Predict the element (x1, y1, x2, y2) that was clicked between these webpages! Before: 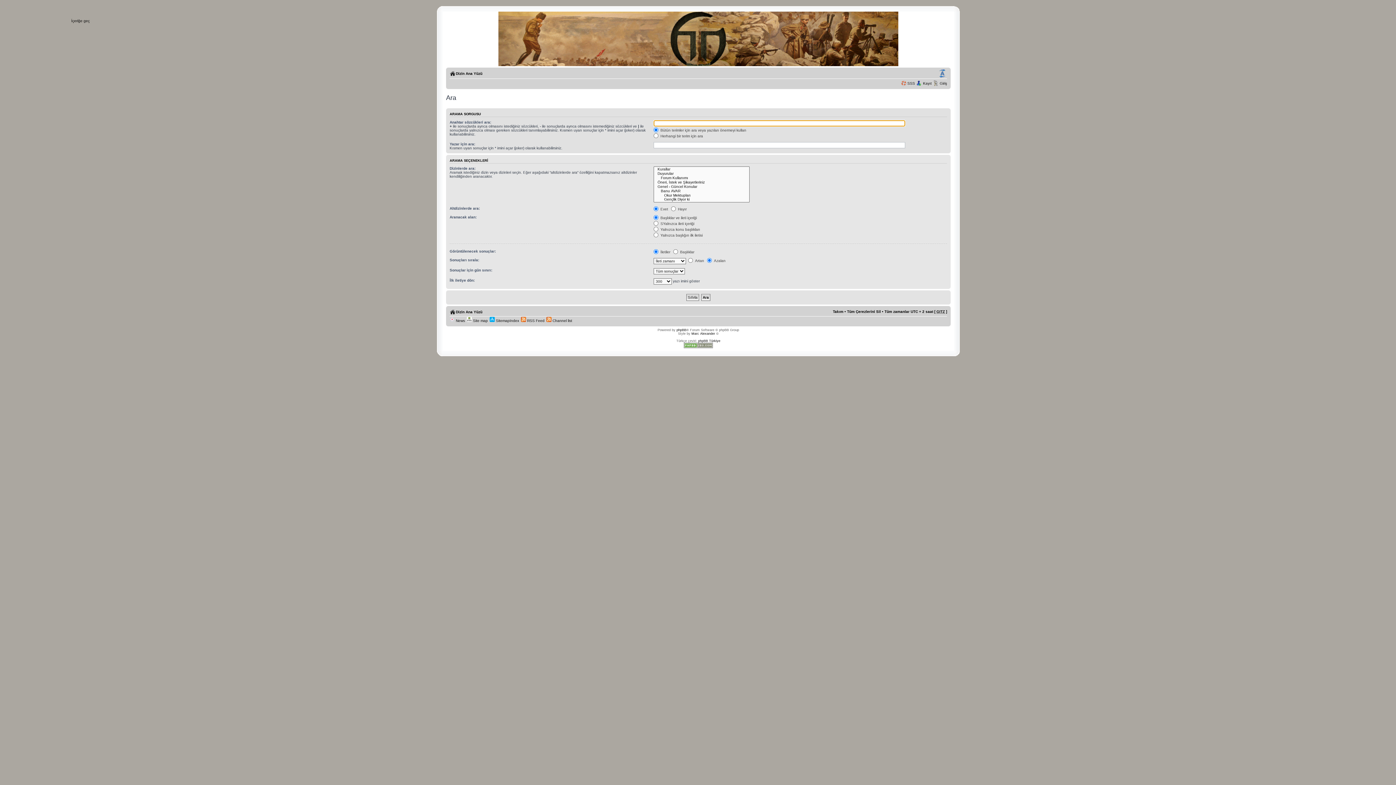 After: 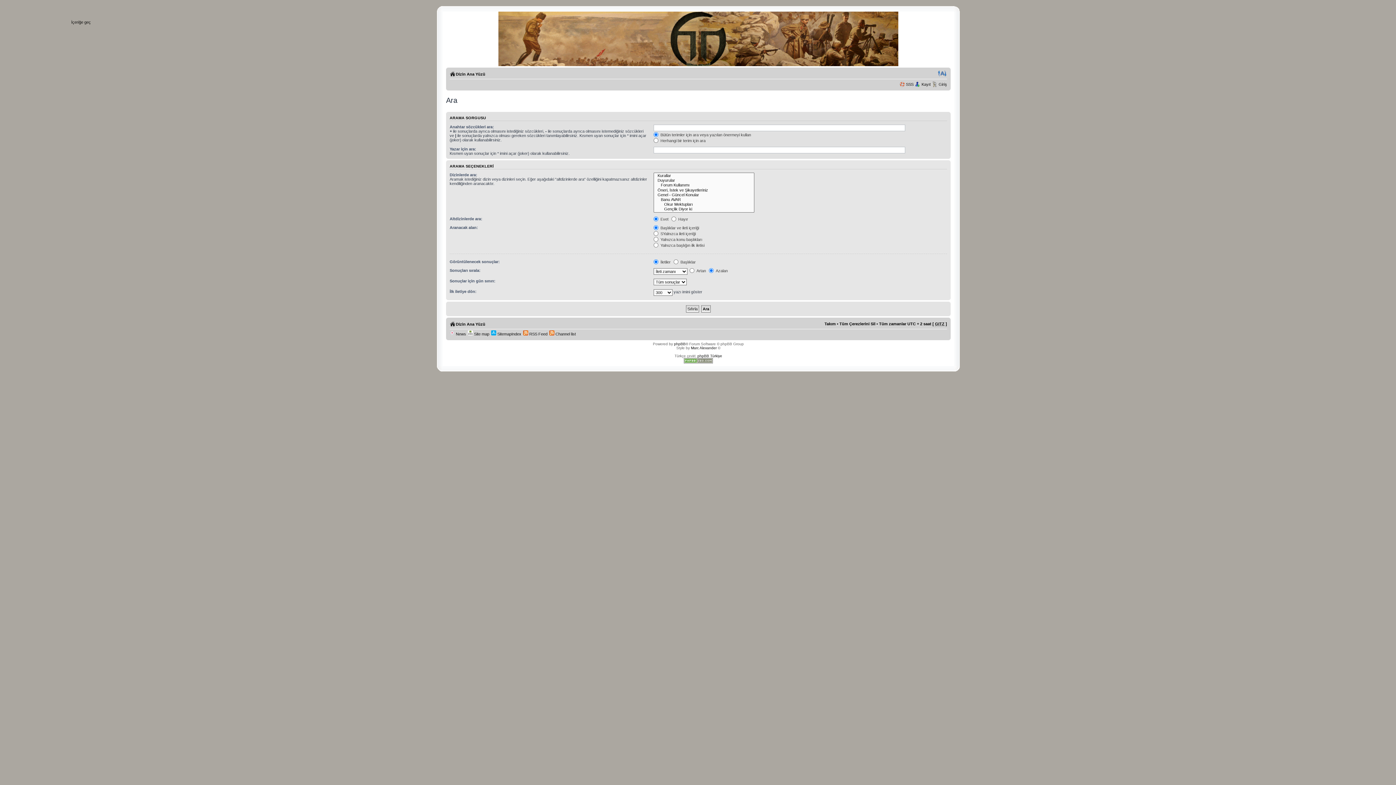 Action: bbox: (937, 69, 947, 78) label: Yazı imi boyutunu değiştir